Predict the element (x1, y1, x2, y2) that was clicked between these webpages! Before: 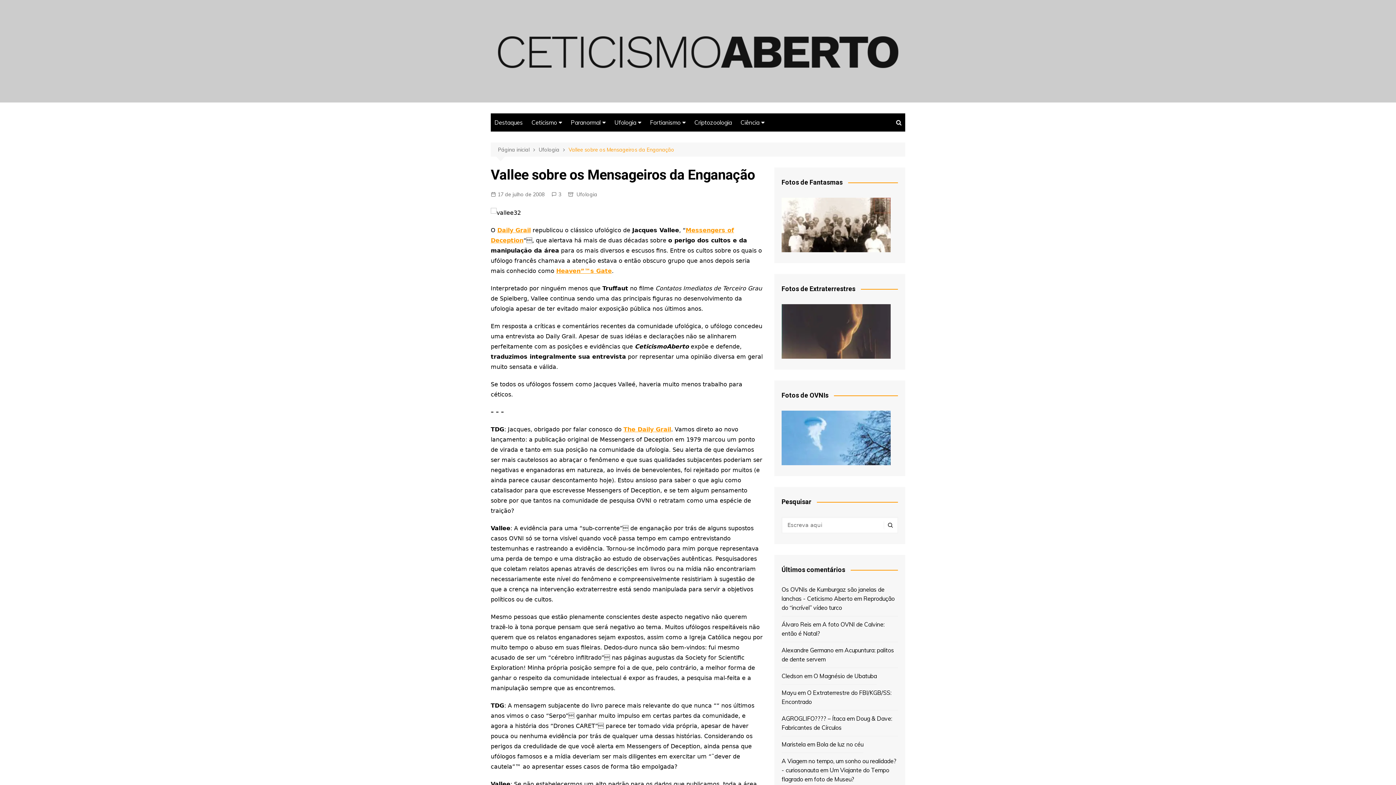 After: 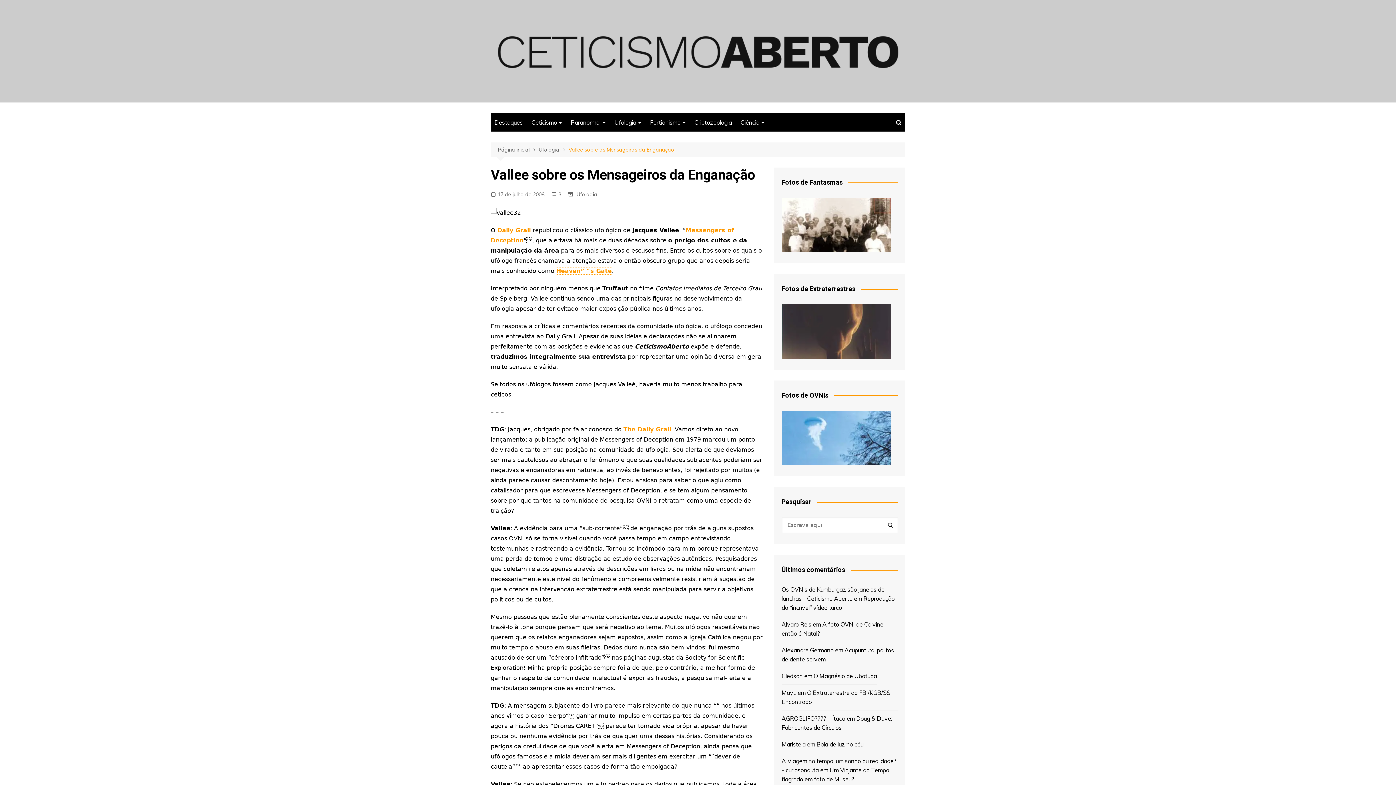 Action: label: Heaven”™s Gate bbox: (556, 267, 612, 274)